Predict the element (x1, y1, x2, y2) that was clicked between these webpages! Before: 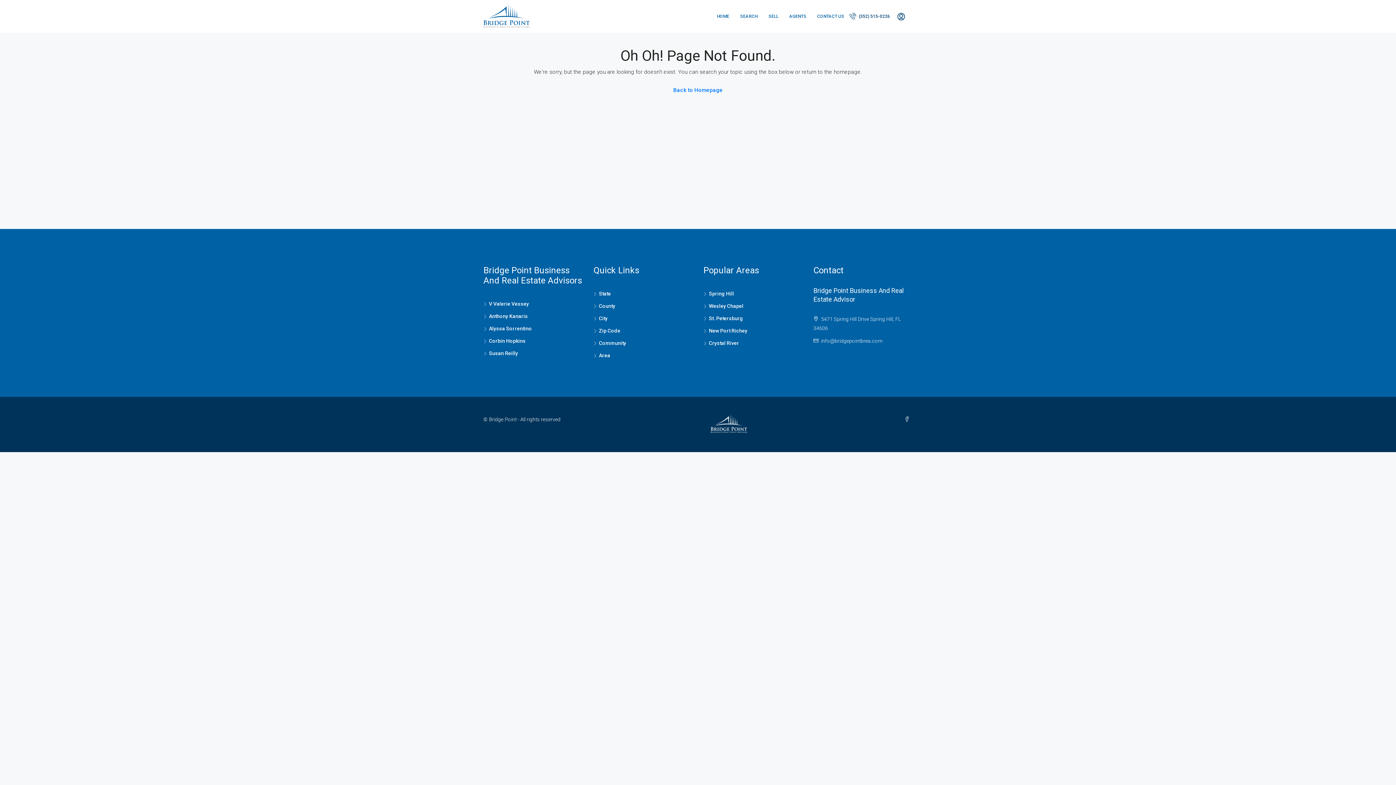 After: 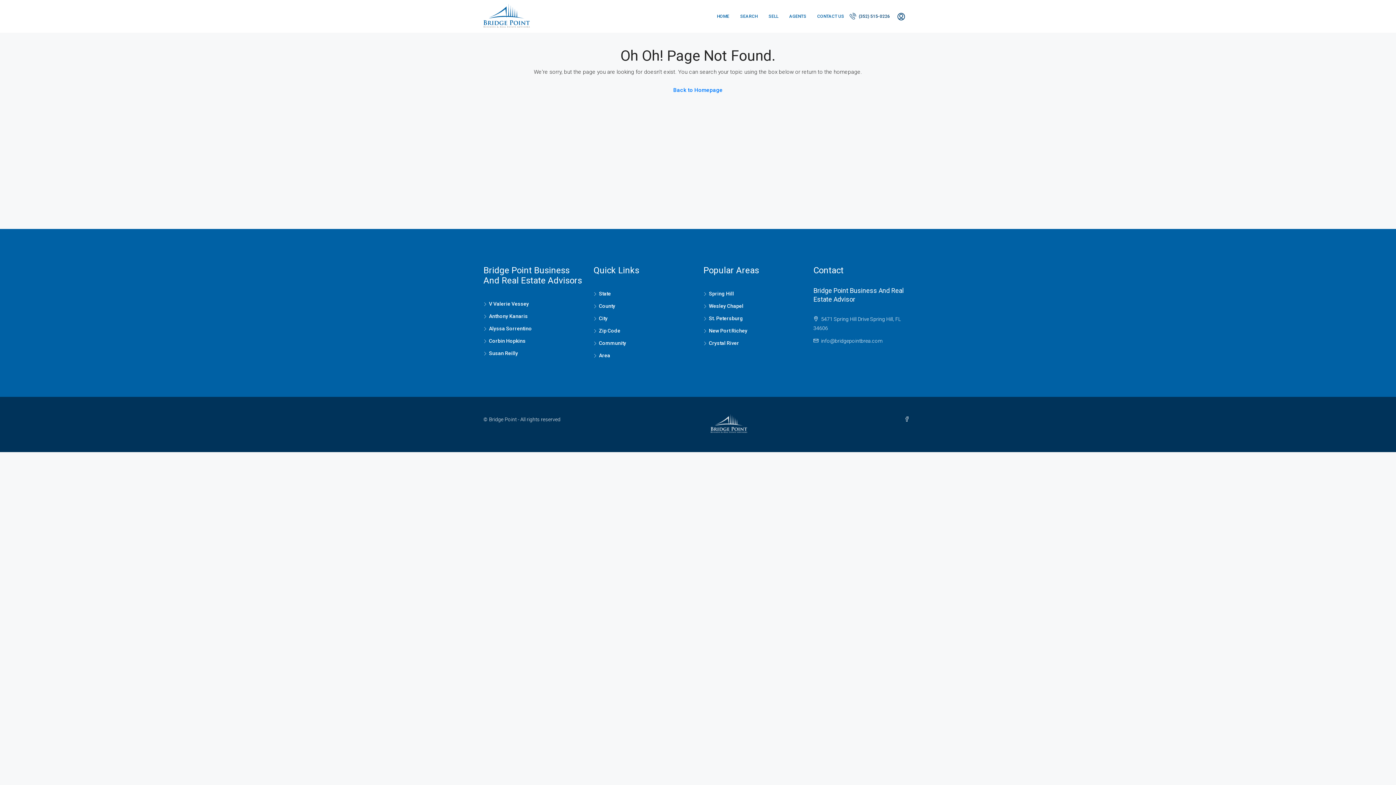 Action: label: City bbox: (593, 315, 607, 321)